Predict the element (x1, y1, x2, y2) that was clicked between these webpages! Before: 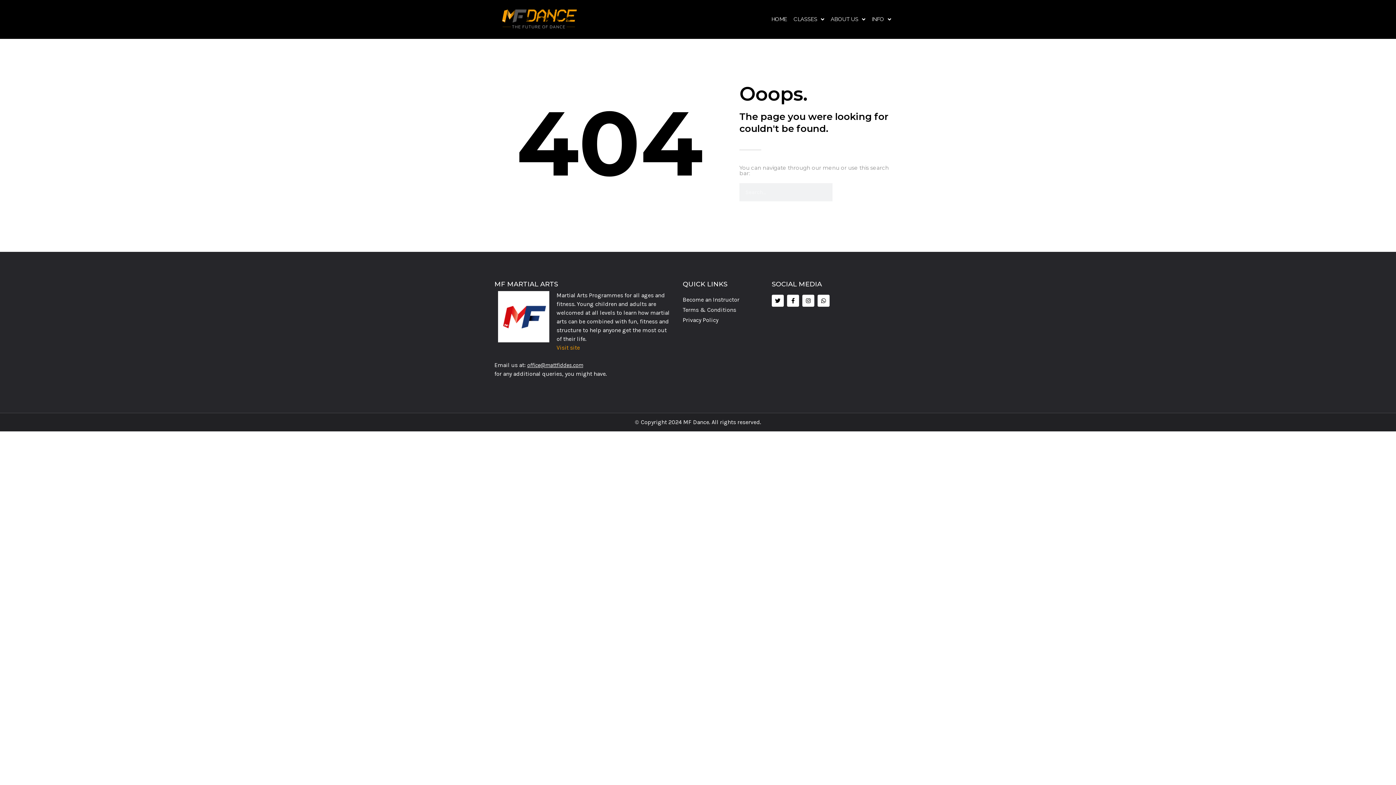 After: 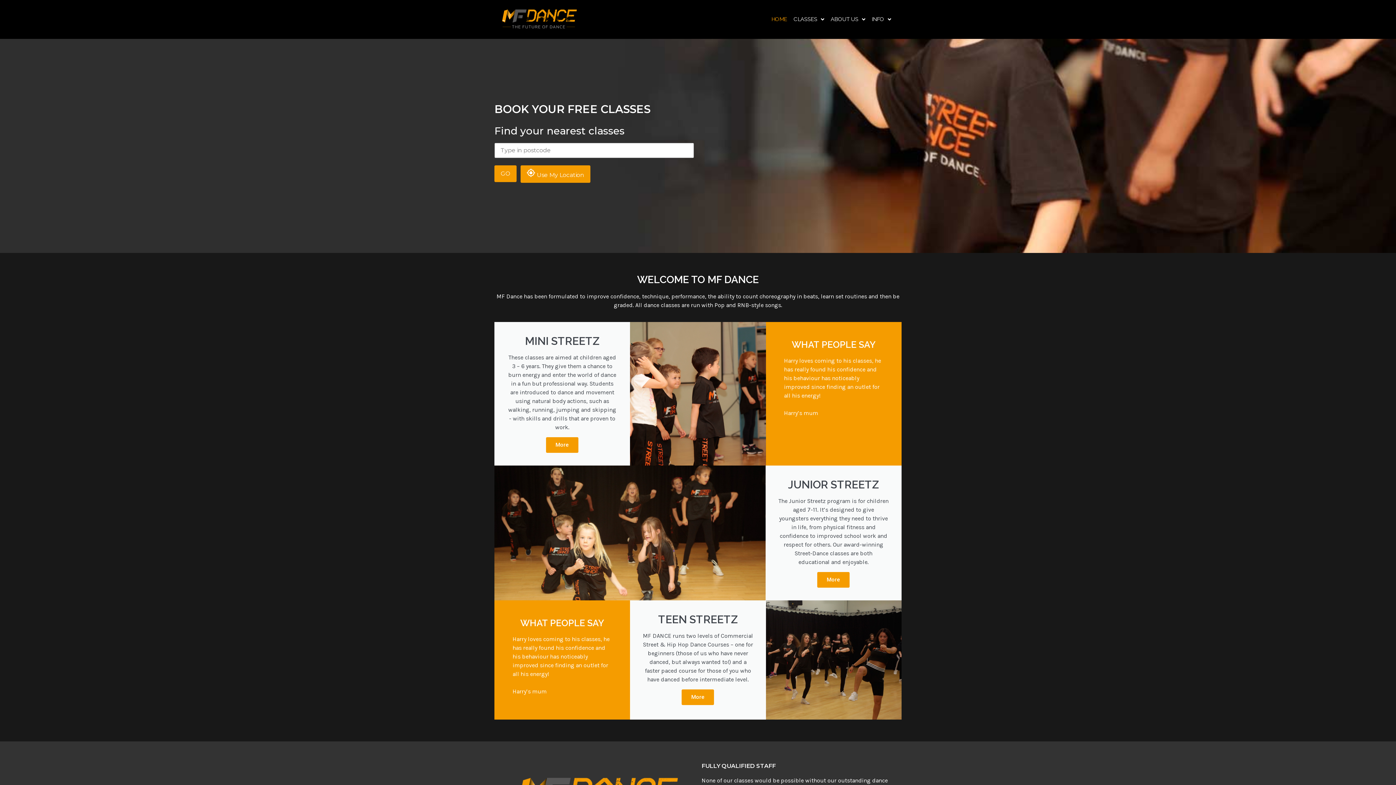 Action: bbox: (490, 2, 584, 36)